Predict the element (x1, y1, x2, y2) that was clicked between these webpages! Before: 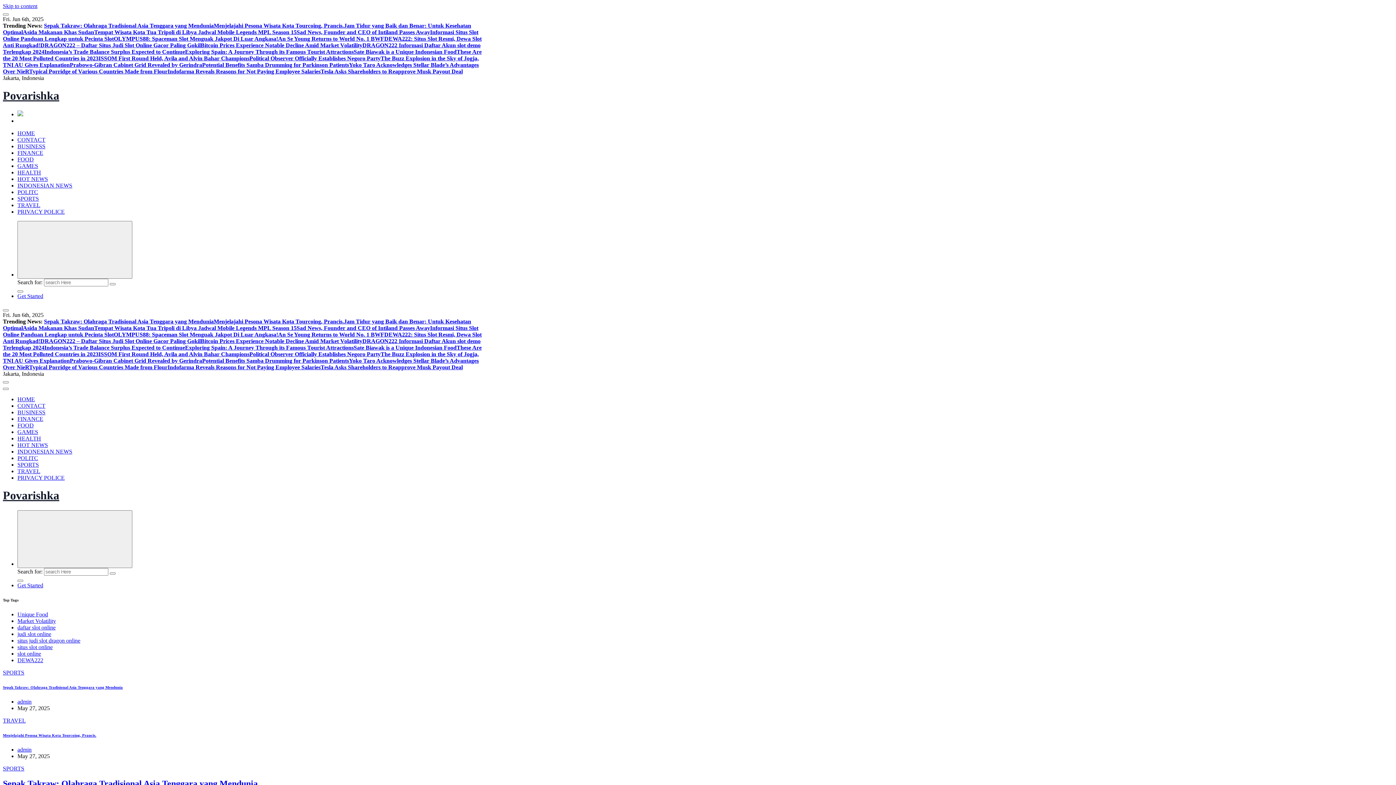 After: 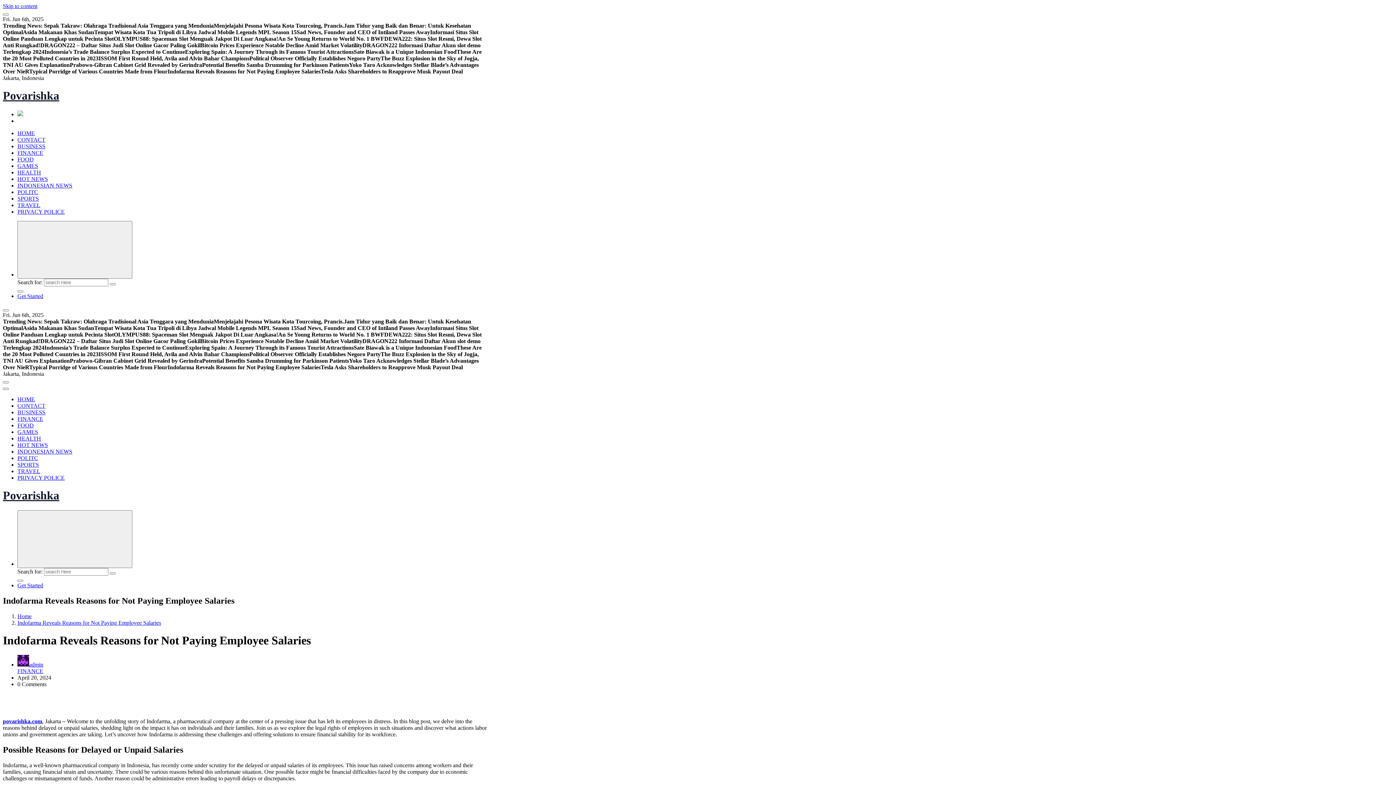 Action: label: Indofarma Reveals Reasons for Not Paying Employee Salaries bbox: (167, 68, 320, 74)